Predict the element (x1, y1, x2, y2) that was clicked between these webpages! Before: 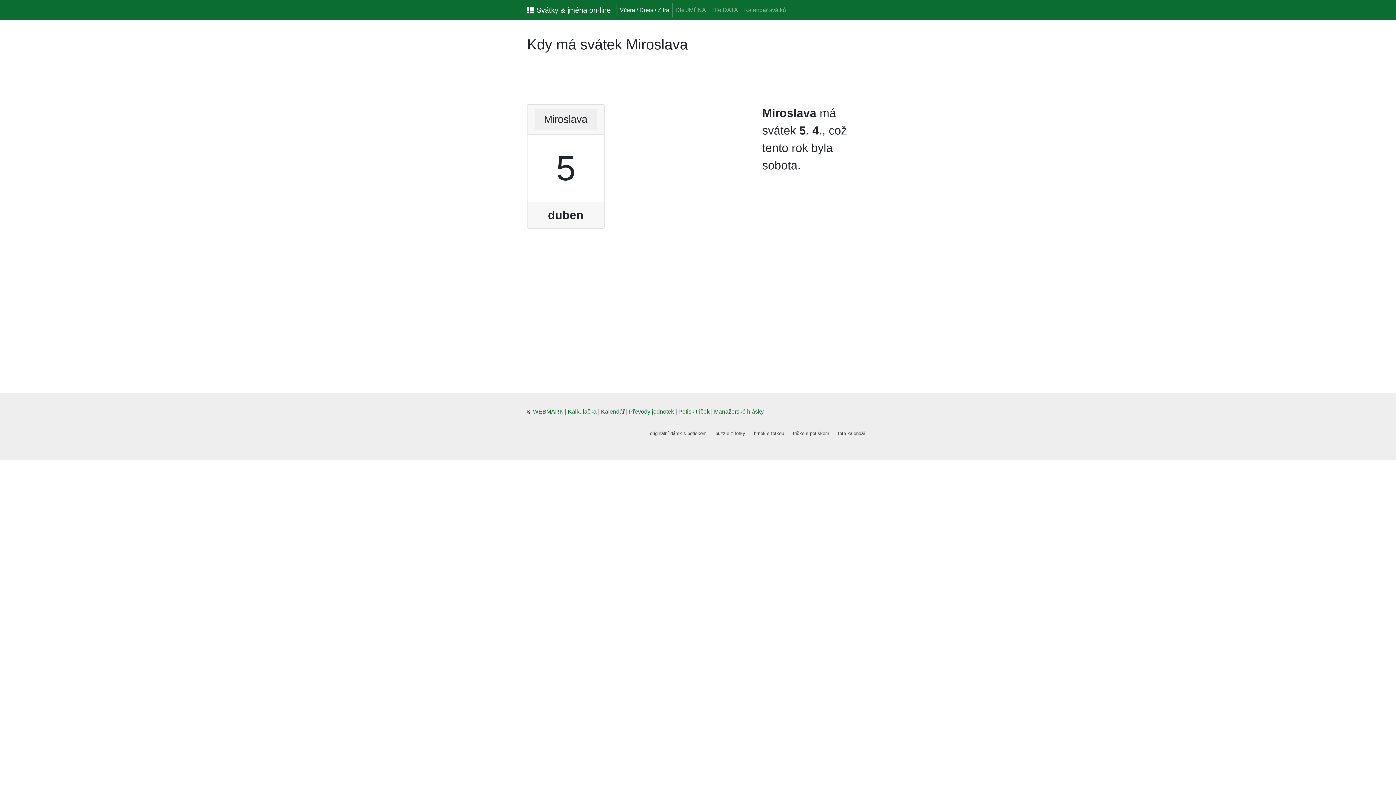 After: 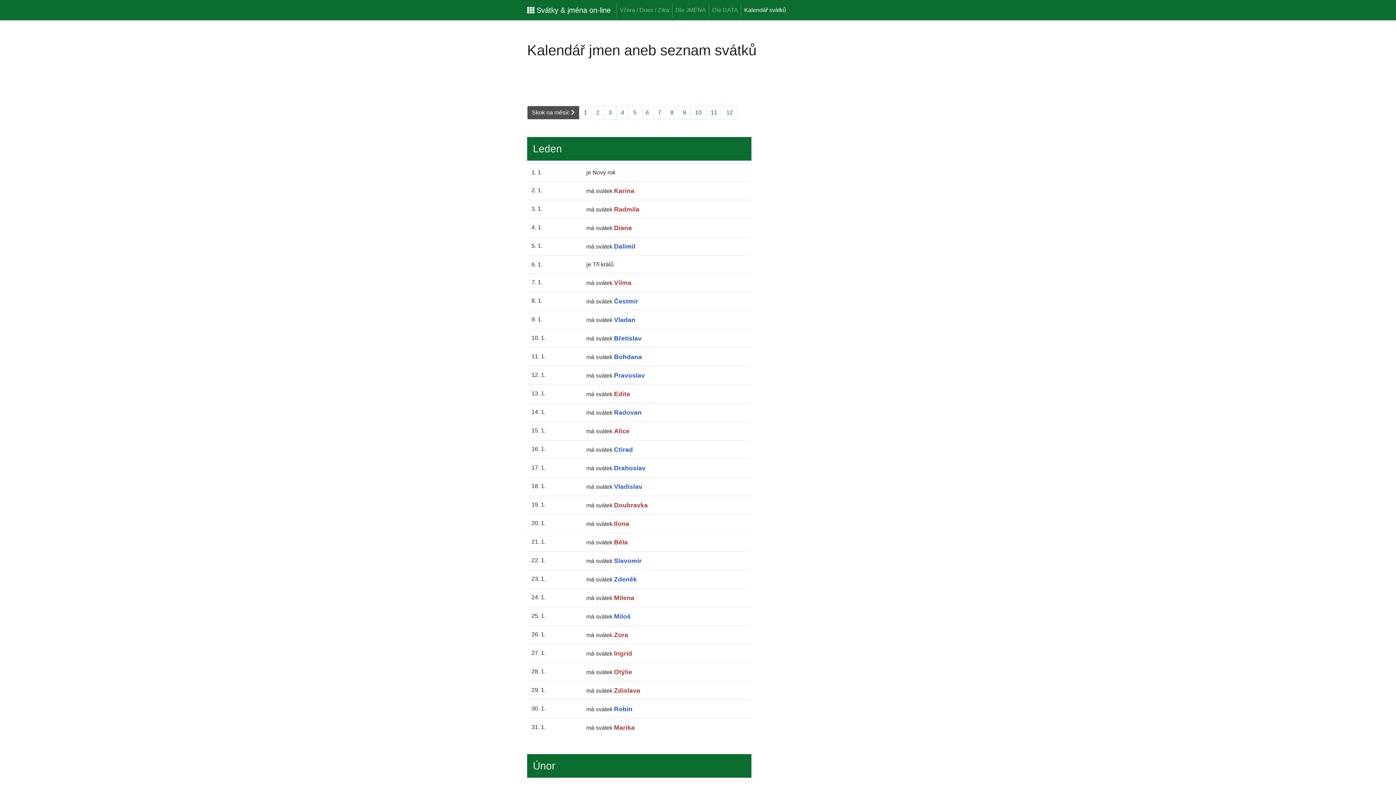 Action: label: Kalendář svátků bbox: (741, 2, 789, 17)